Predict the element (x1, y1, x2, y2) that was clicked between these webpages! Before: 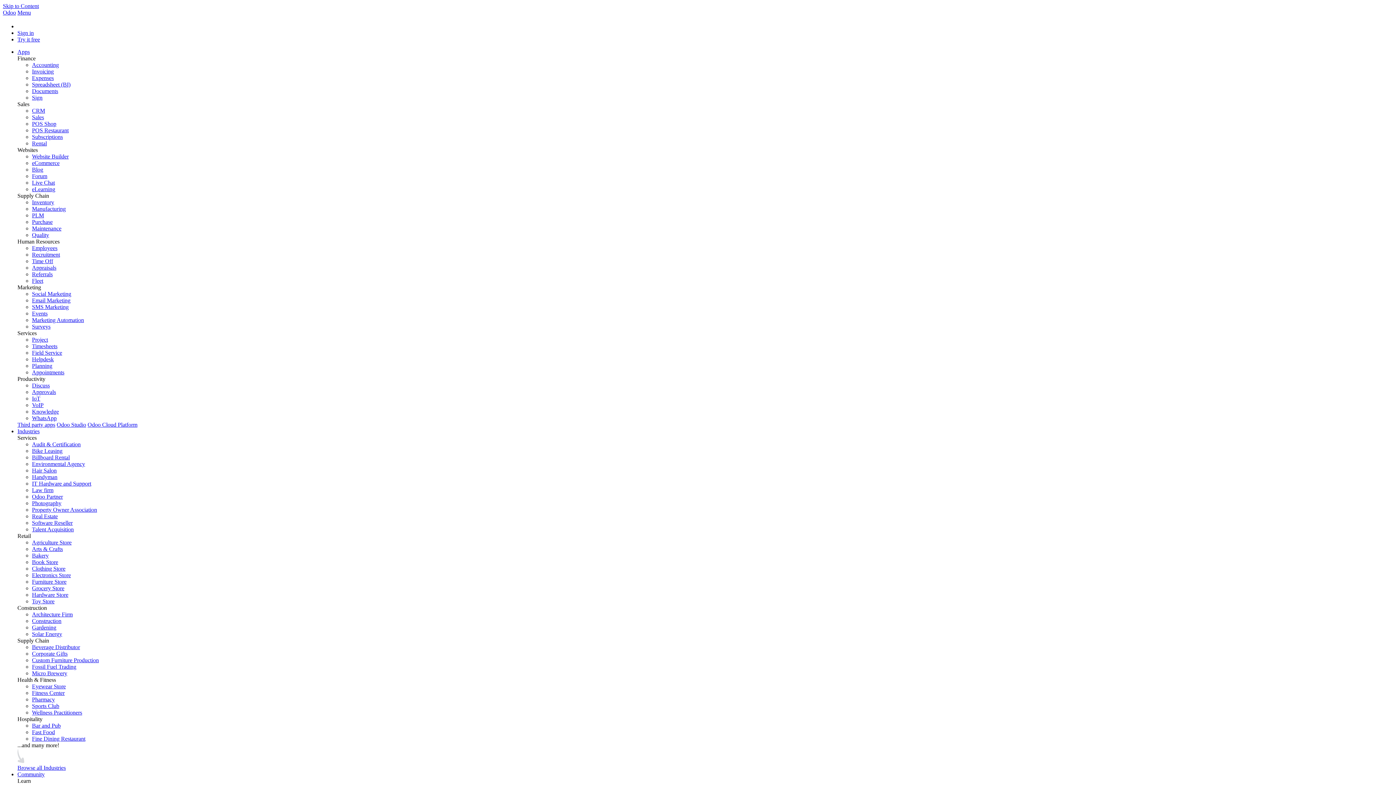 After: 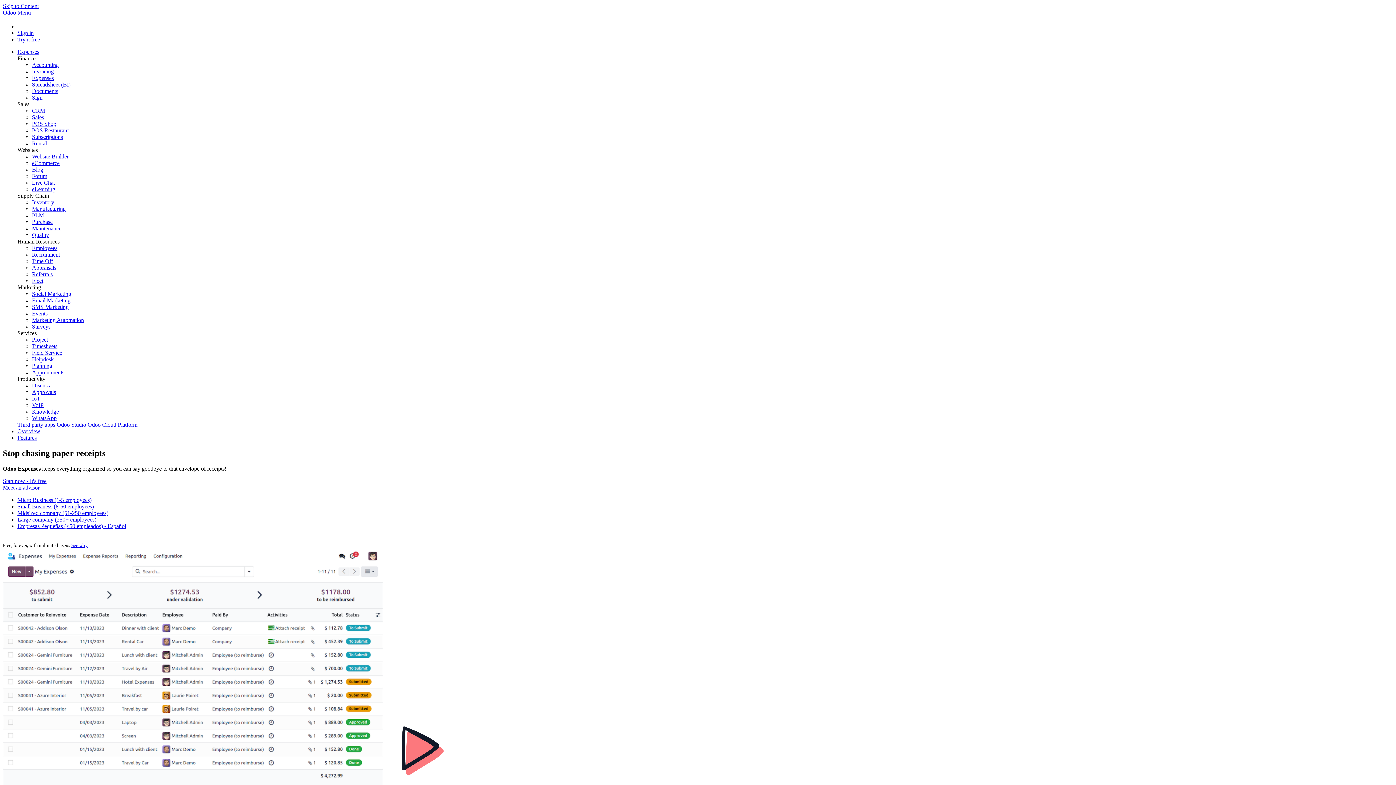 Action: bbox: (32, 75, 53, 81) label: Expenses